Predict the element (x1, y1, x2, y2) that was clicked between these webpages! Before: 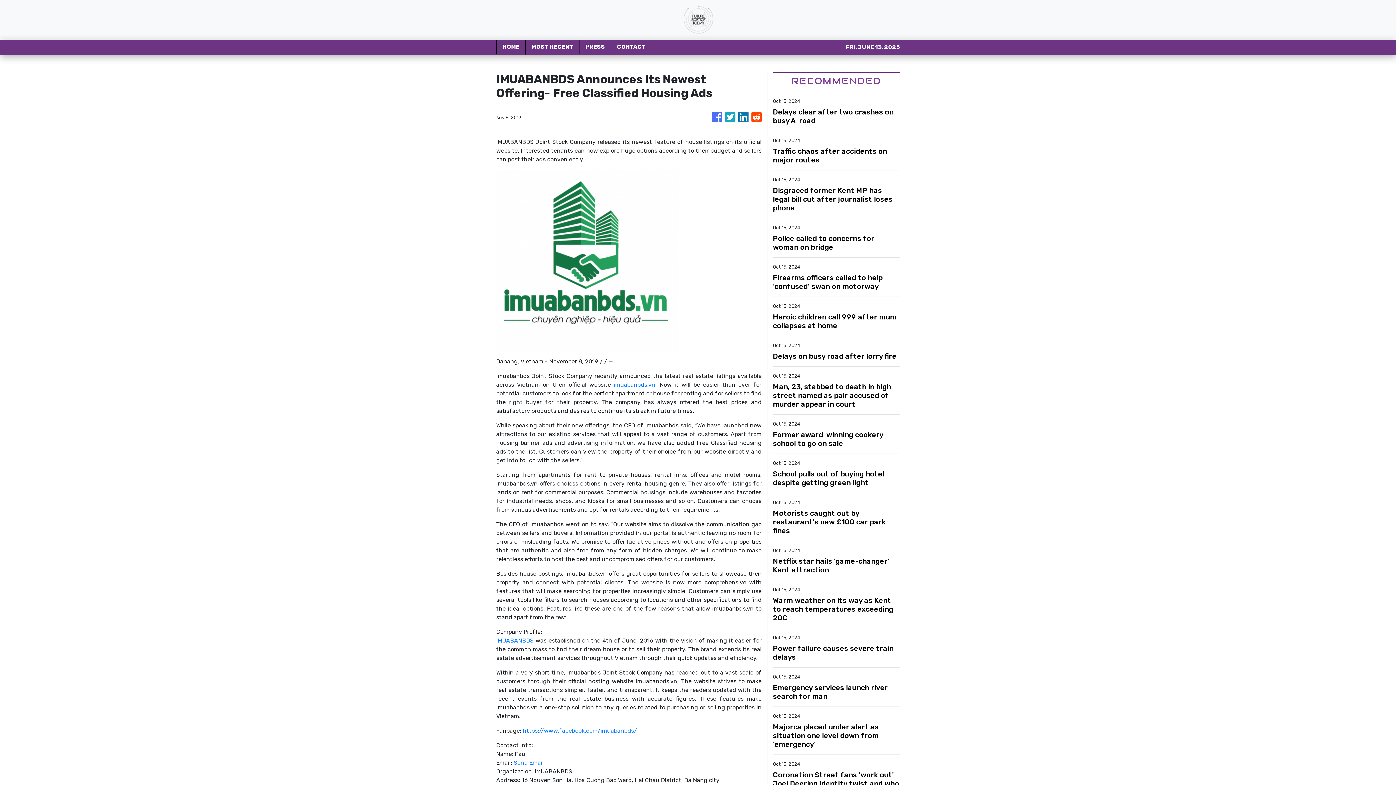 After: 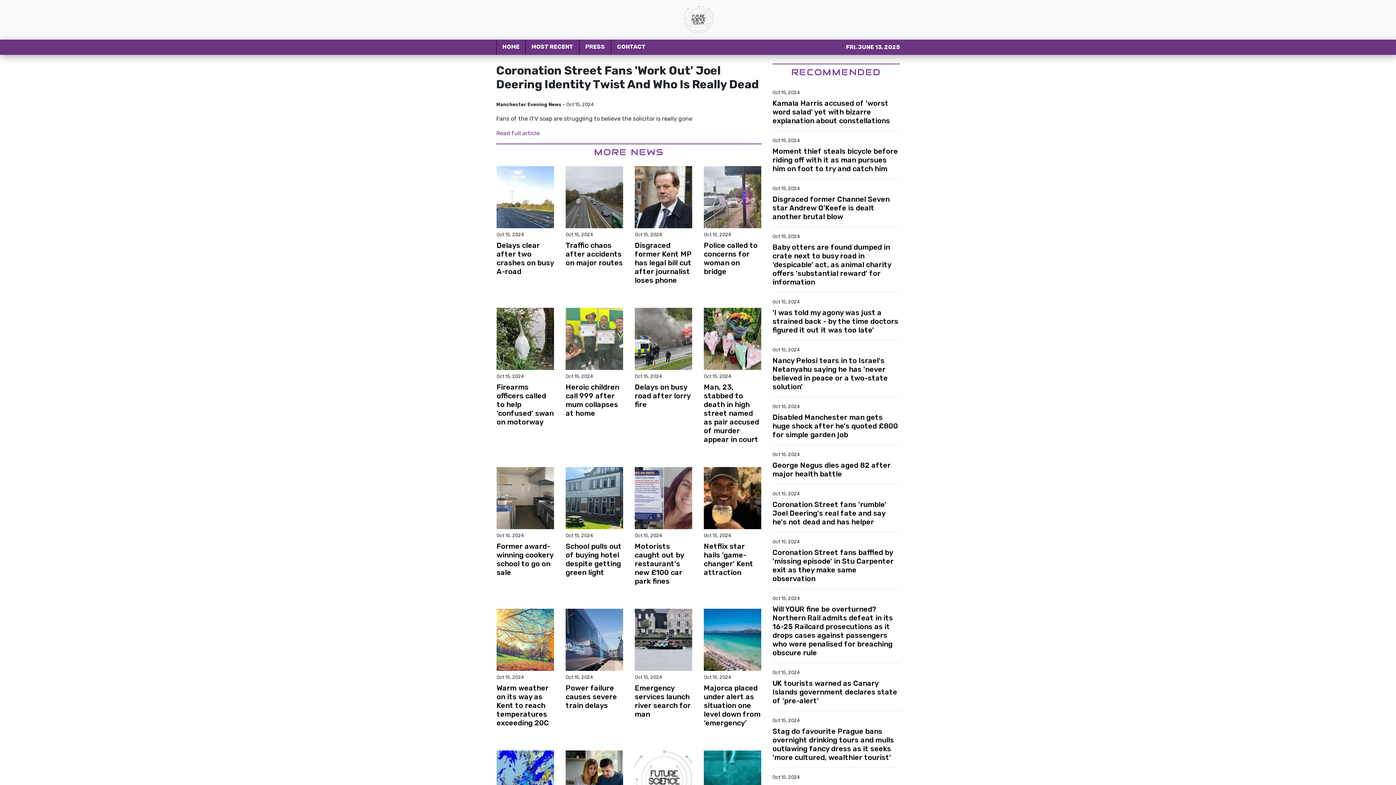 Action: bbox: (773, 770, 900, 797) label: Coronation Street fans 'work out' Joel Deering identity twist and who is really dead